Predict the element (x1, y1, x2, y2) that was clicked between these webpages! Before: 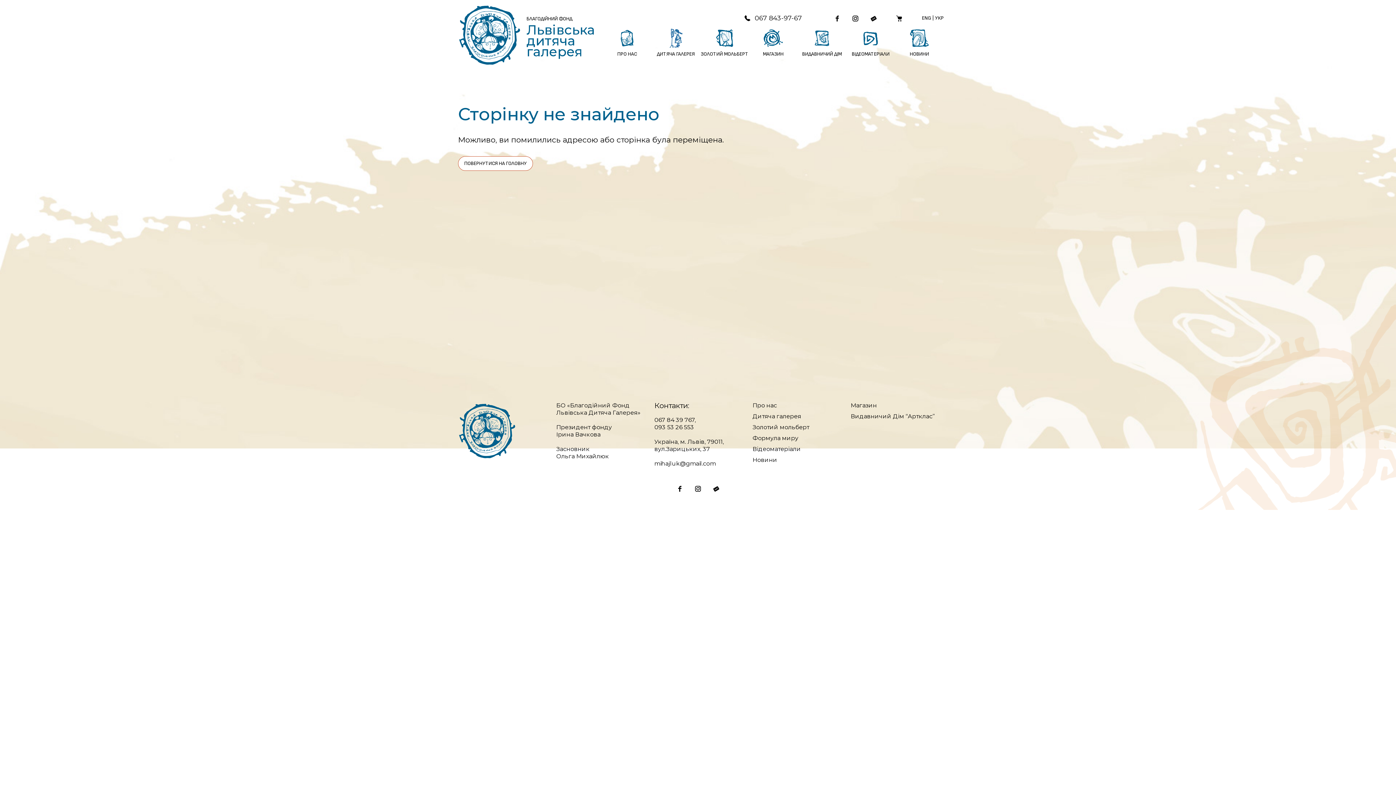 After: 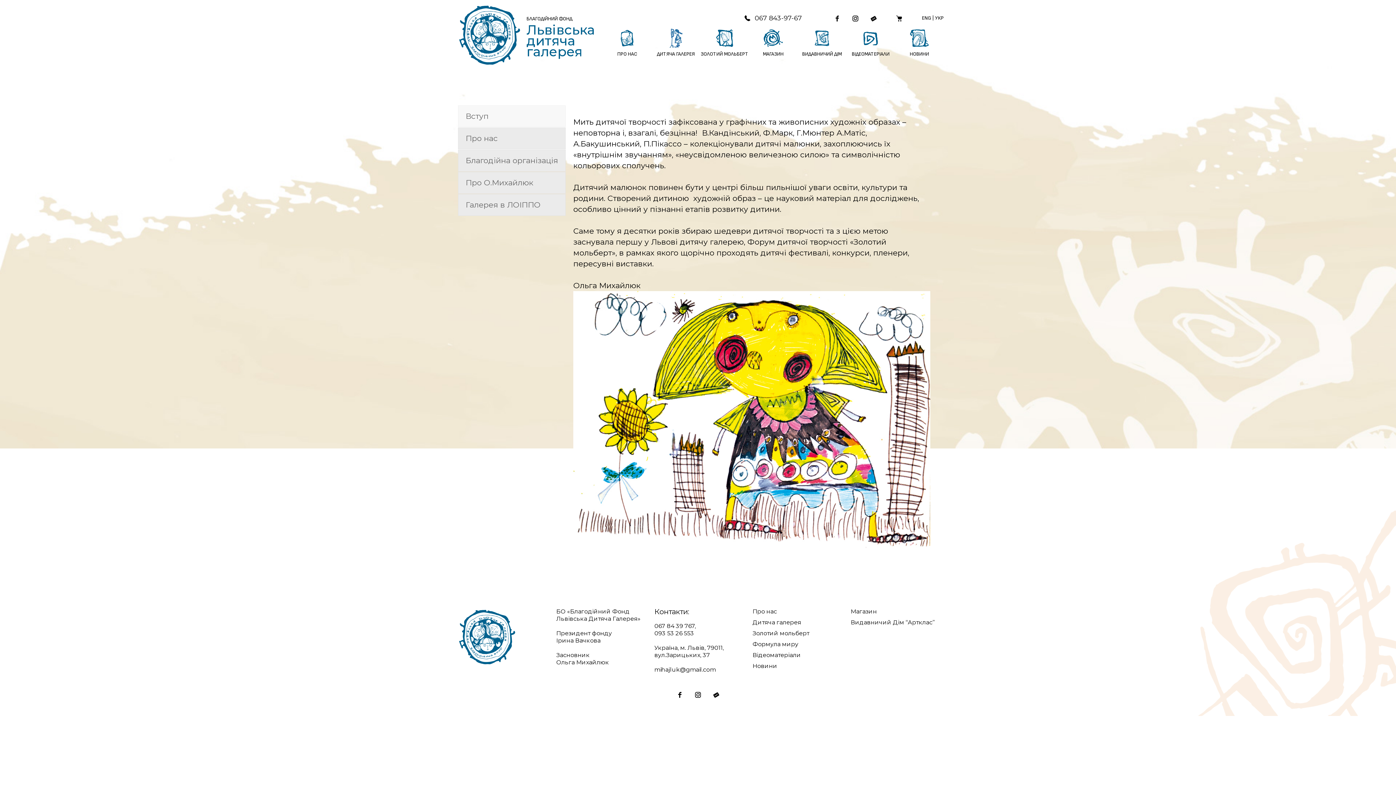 Action: label: Про нас bbox: (752, 402, 777, 409)